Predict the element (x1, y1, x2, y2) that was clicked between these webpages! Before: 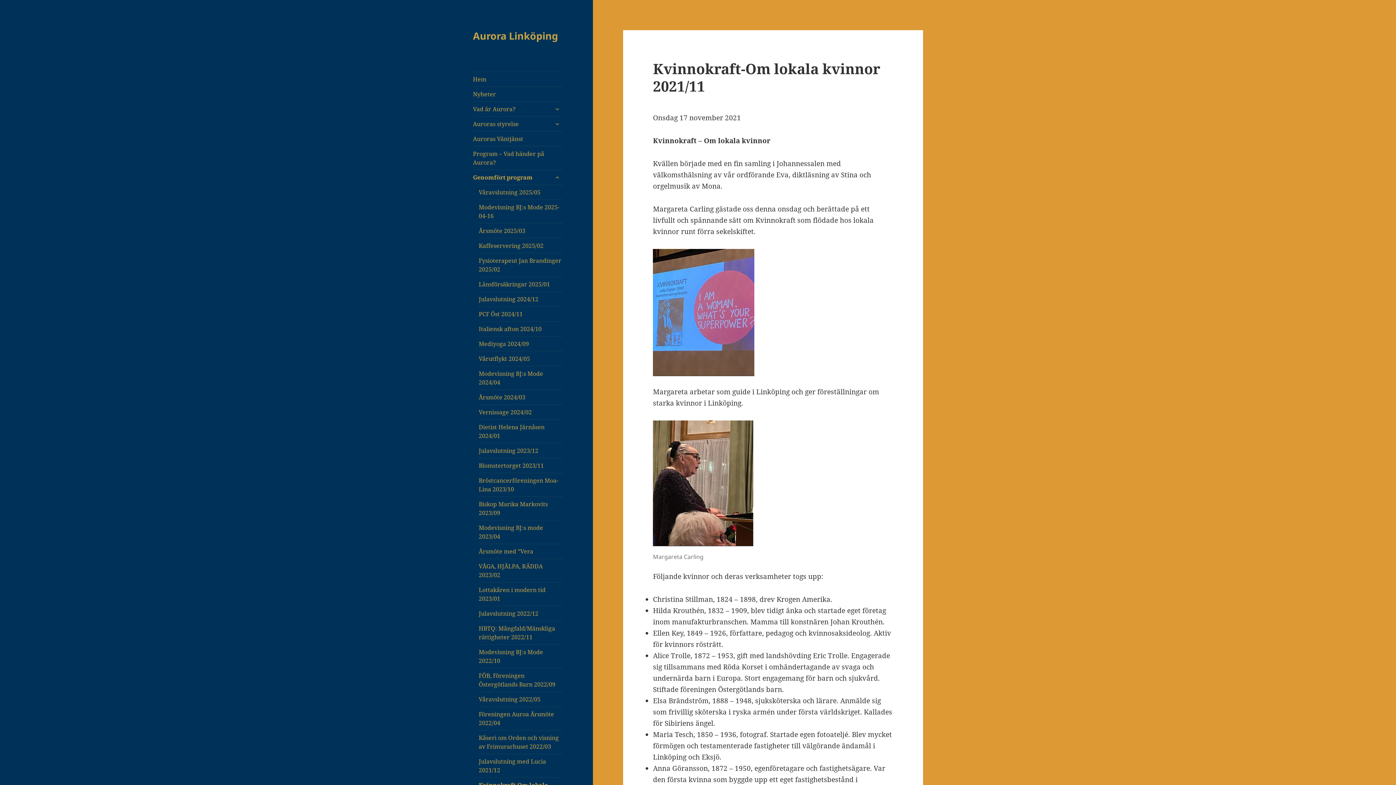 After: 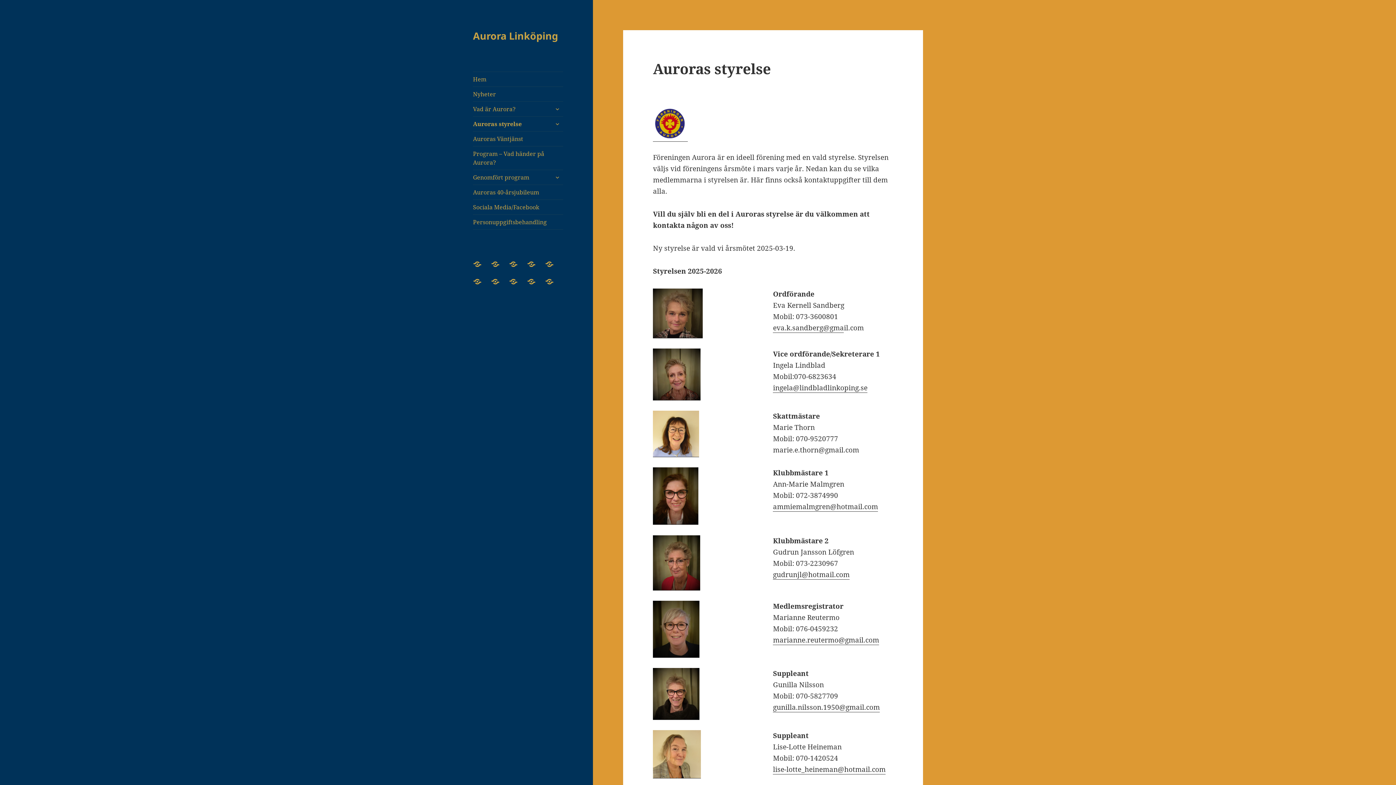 Action: label: Auroras styrelse bbox: (473, 116, 563, 131)